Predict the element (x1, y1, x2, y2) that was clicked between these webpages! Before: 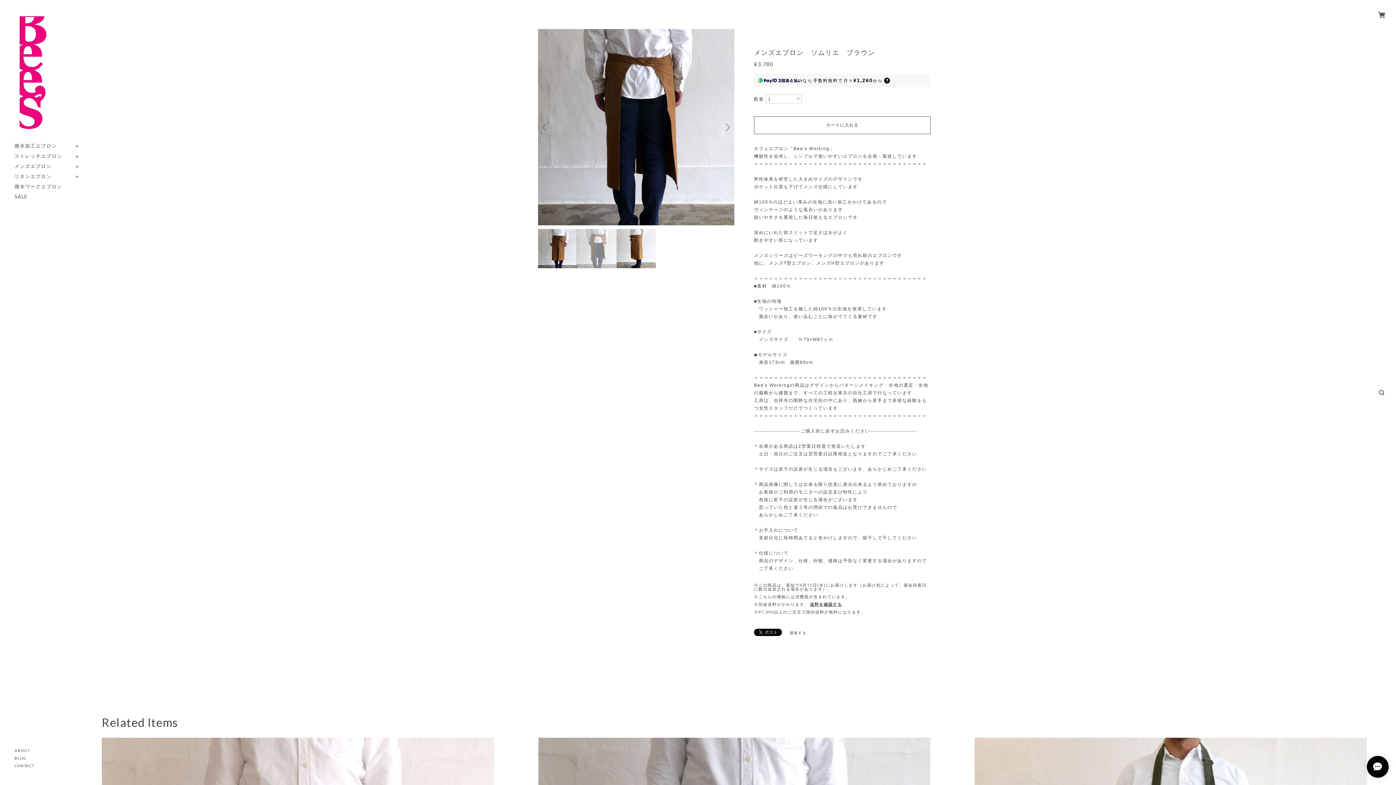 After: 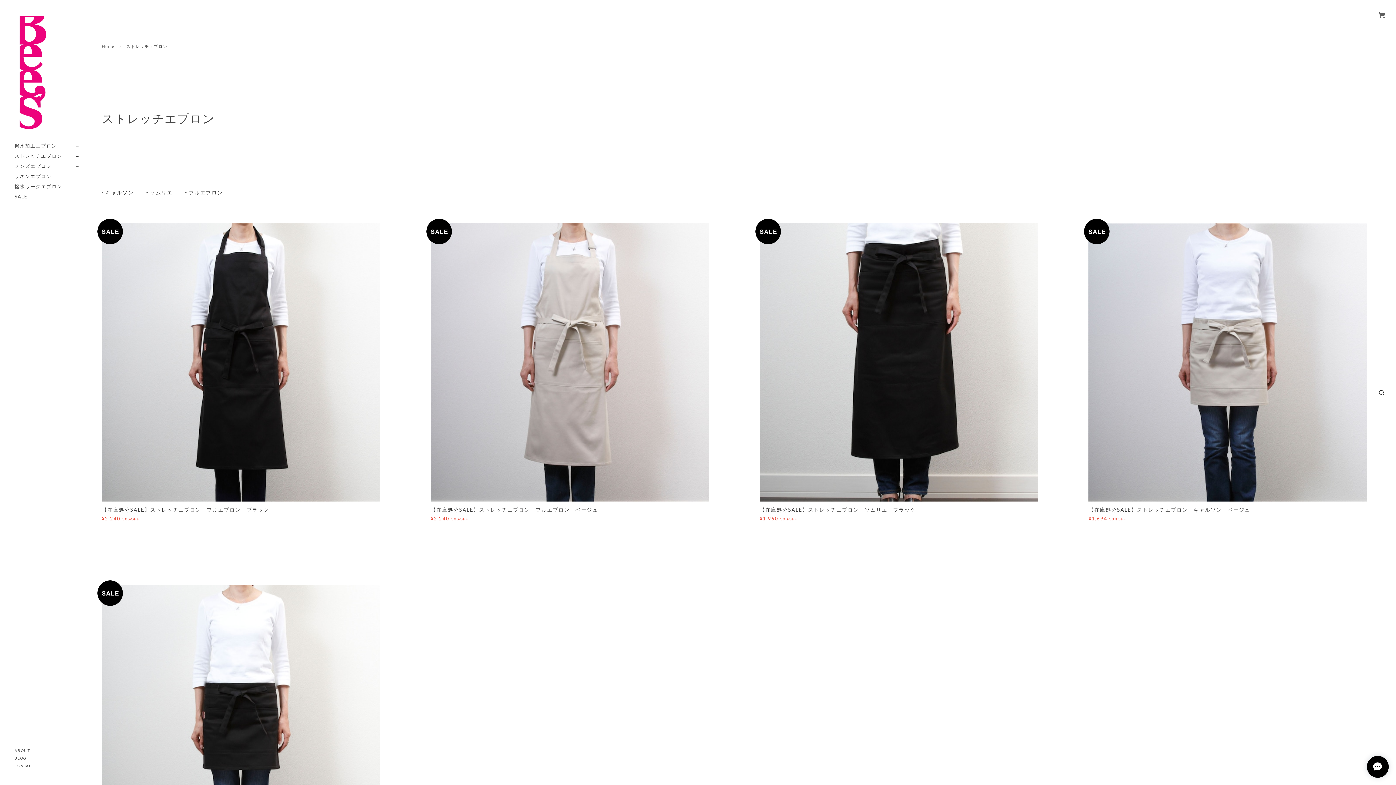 Action: label: ストレッチエプロン bbox: (14, 153, 62, 158)